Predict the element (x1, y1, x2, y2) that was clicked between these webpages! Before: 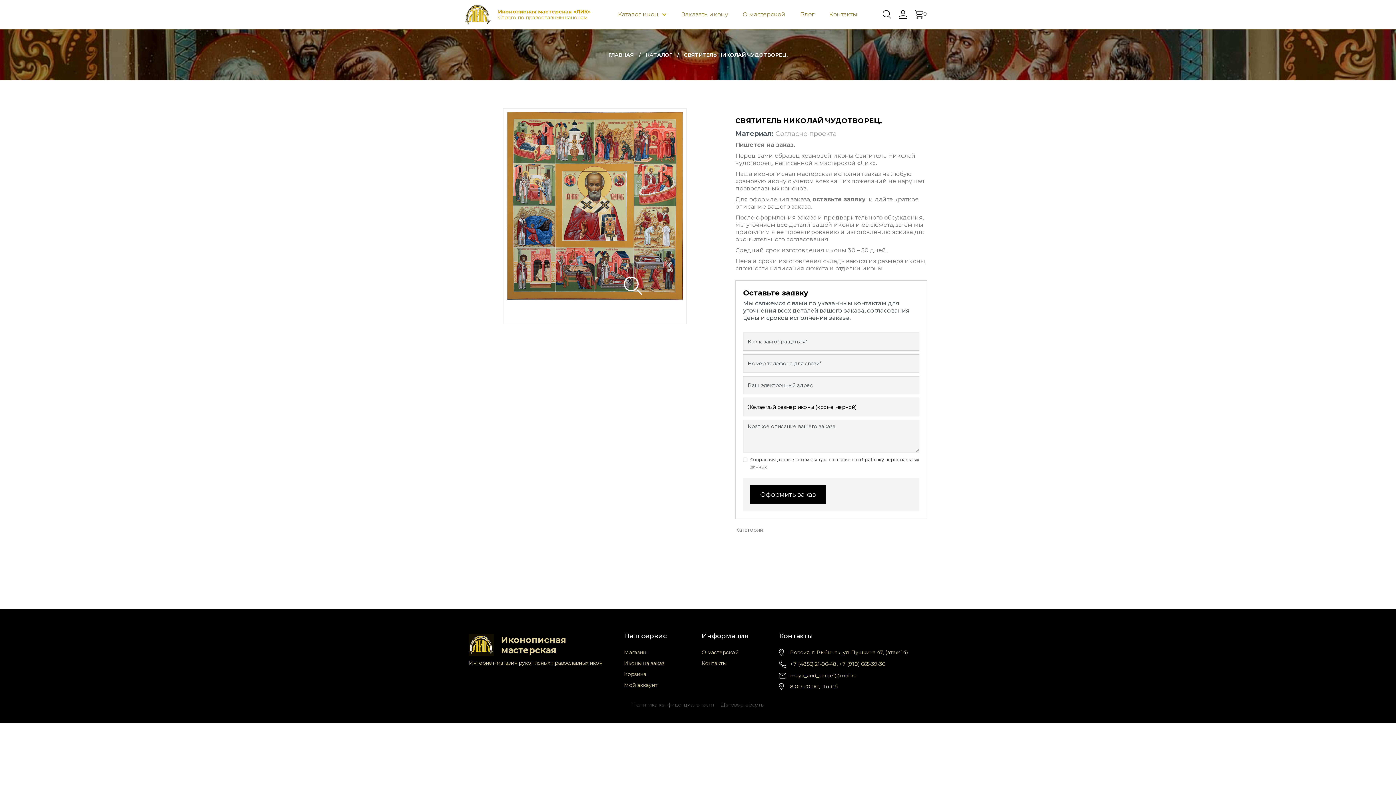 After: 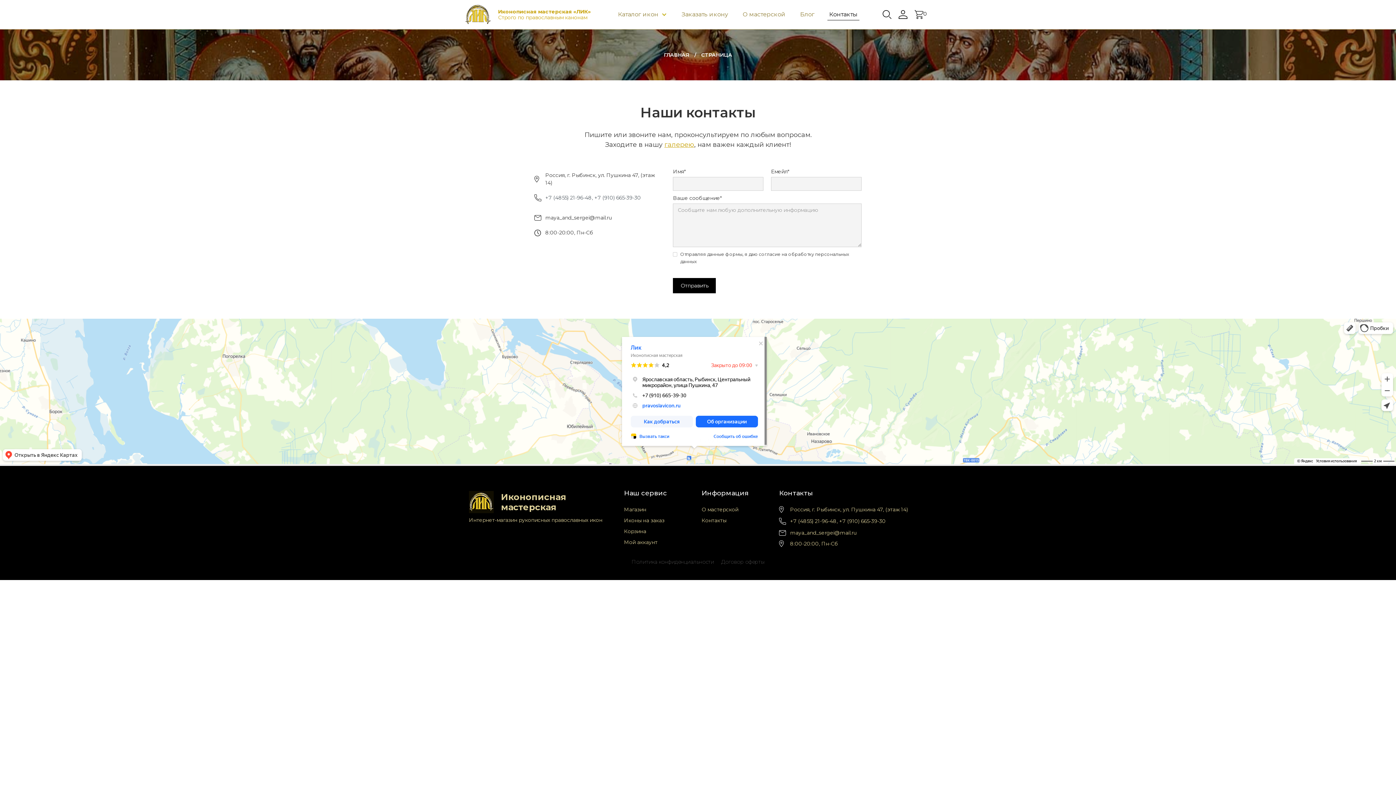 Action: bbox: (701, 660, 772, 667) label: Контакты